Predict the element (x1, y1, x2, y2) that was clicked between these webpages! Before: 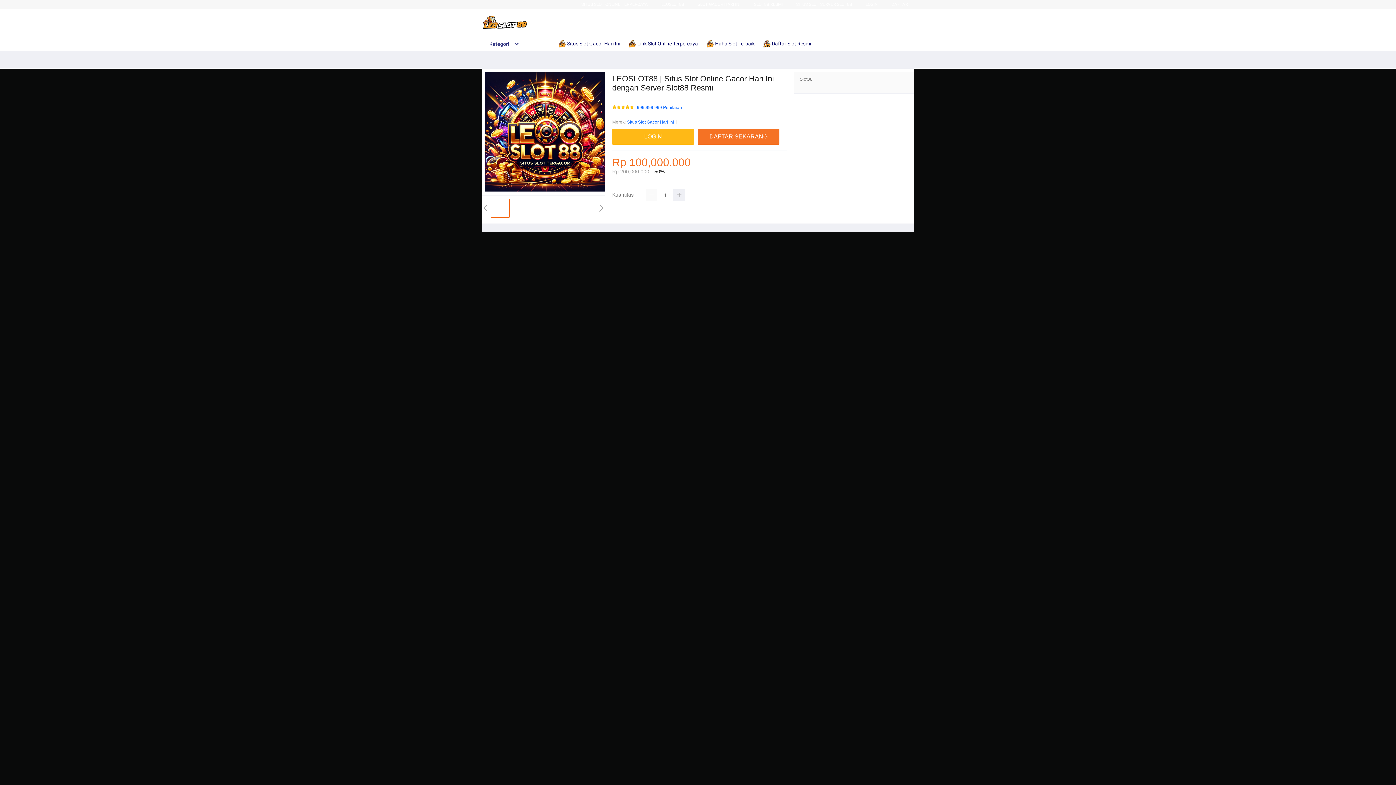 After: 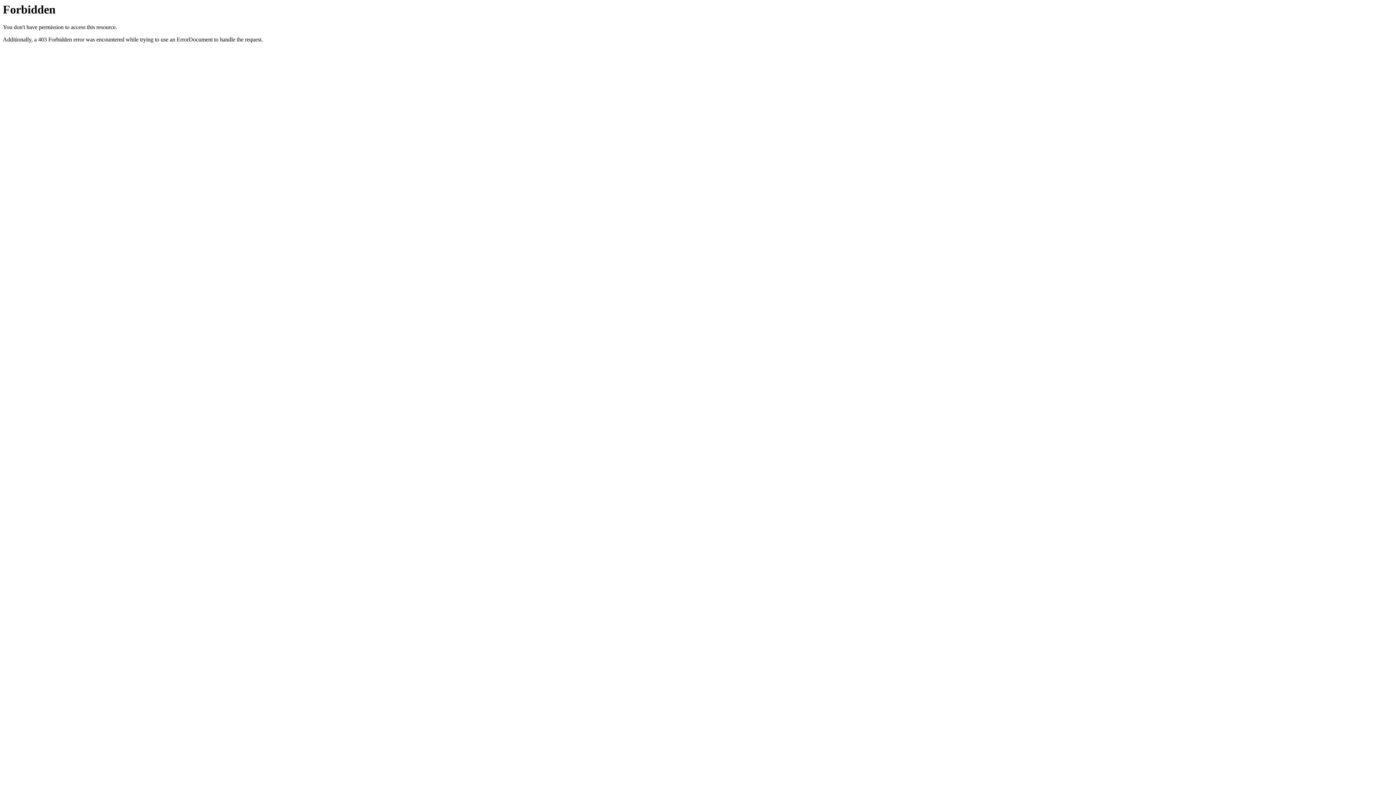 Action: label: DAFTAR SEKARANG bbox: (697, 128, 783, 144)